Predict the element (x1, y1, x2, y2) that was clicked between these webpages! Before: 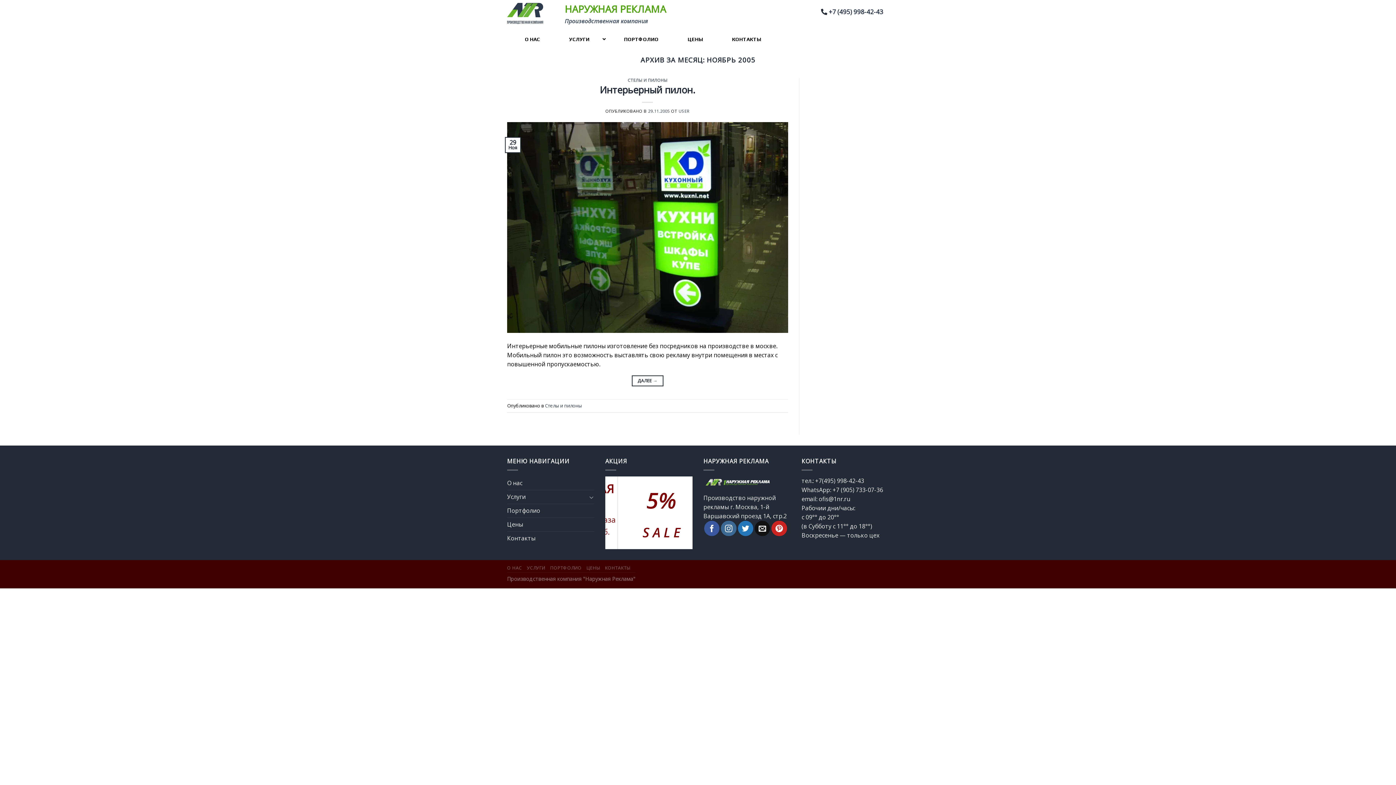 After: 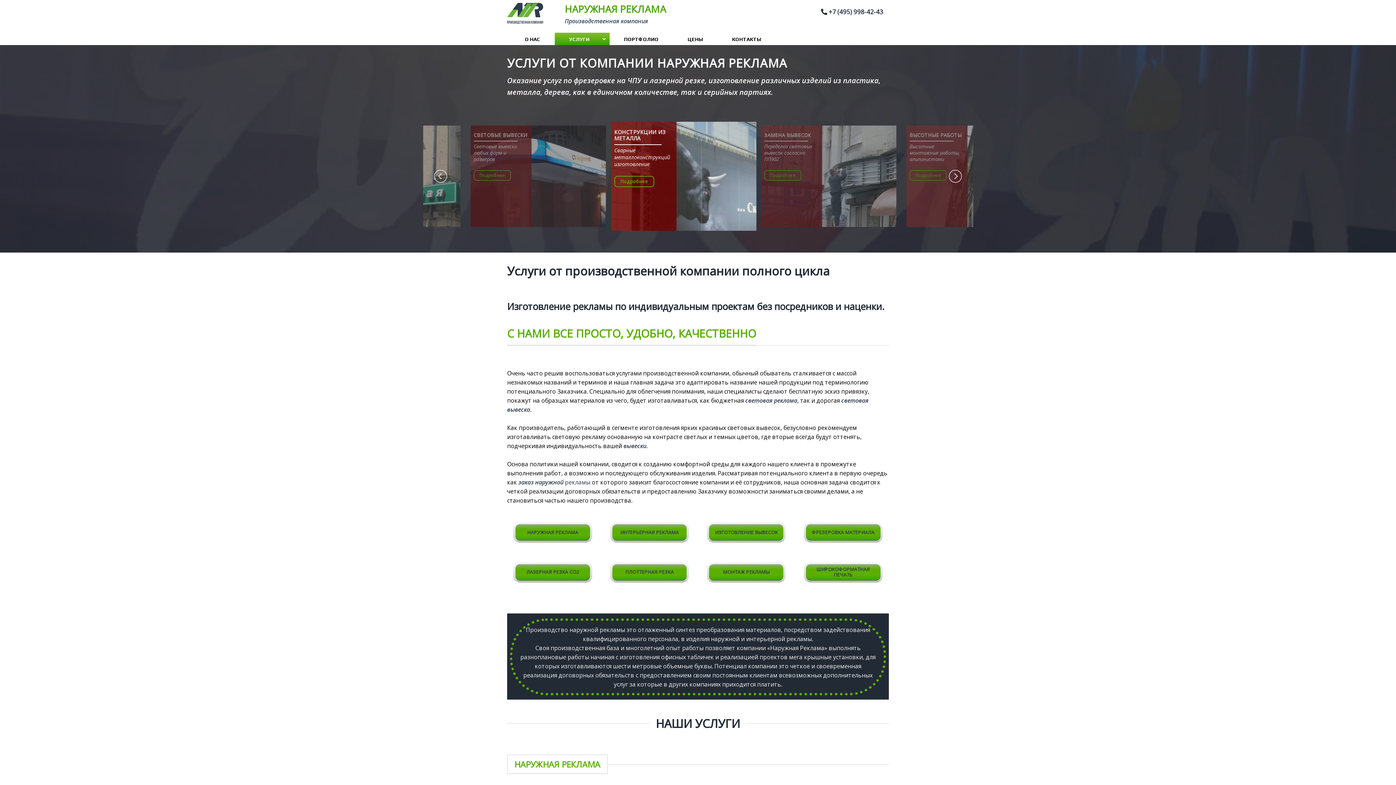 Action: label: Услуги bbox: (507, 490, 587, 504)